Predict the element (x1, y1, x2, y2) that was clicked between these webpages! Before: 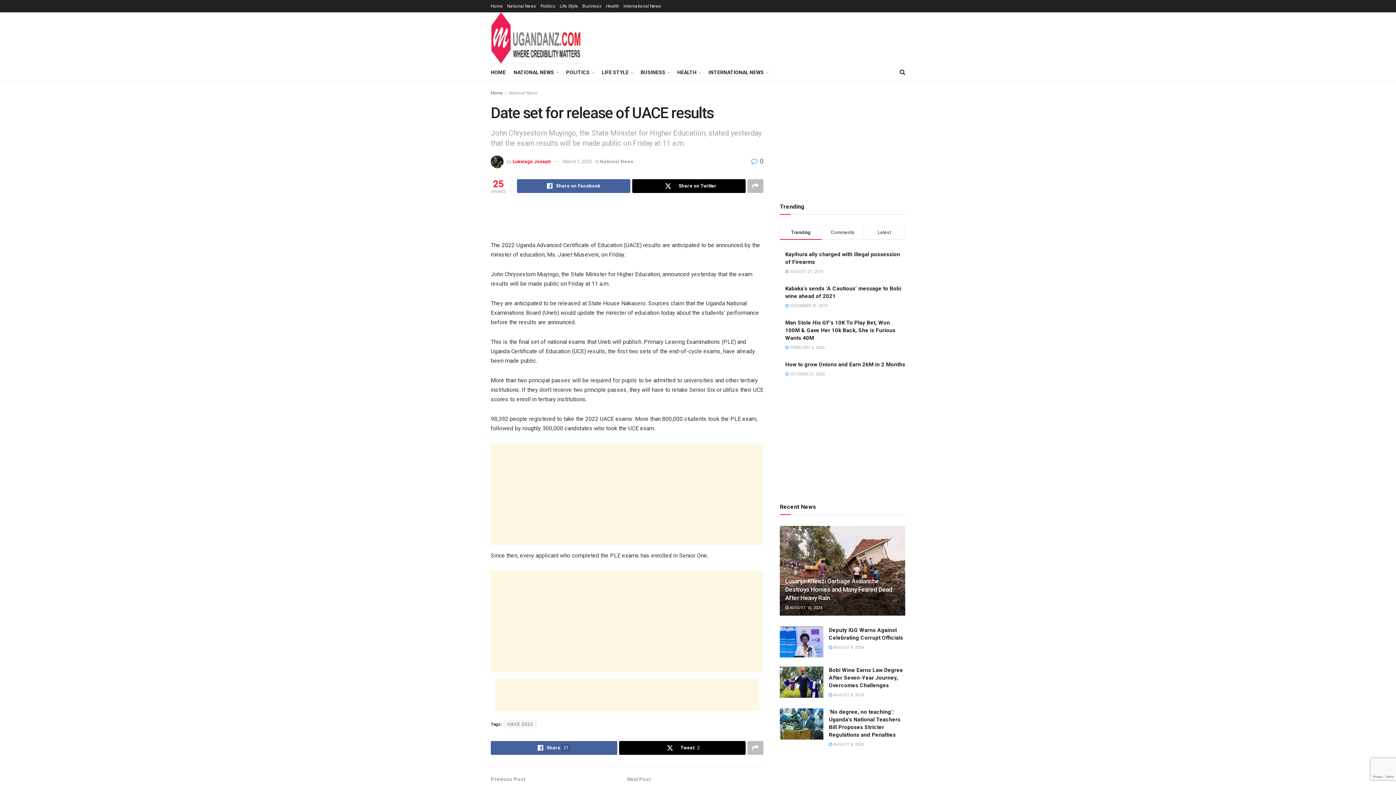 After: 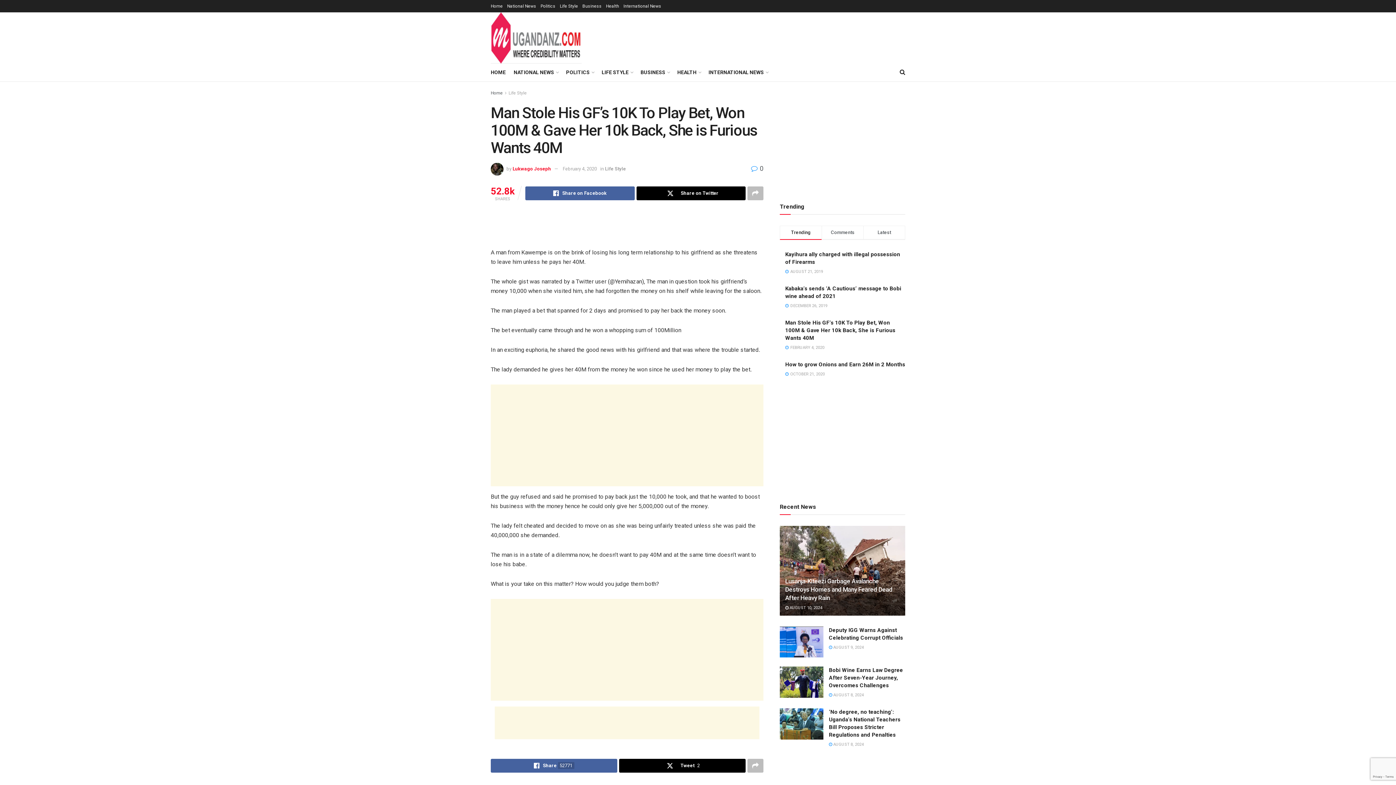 Action: bbox: (785, 319, 895, 341) label: Man Stole His GF’s 10K To Play Bet, Won 100M & Gave Her 10k Back, She is Furious Wants 40M